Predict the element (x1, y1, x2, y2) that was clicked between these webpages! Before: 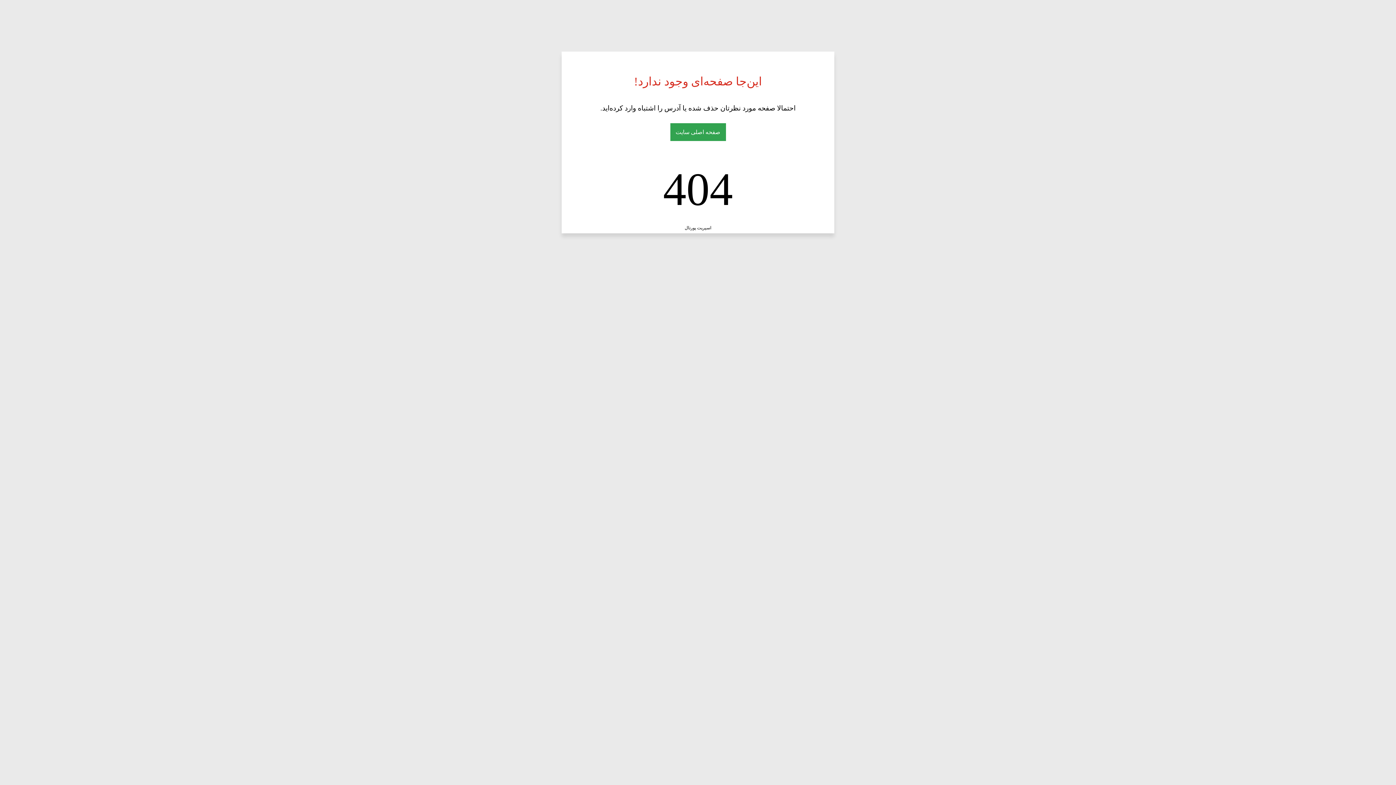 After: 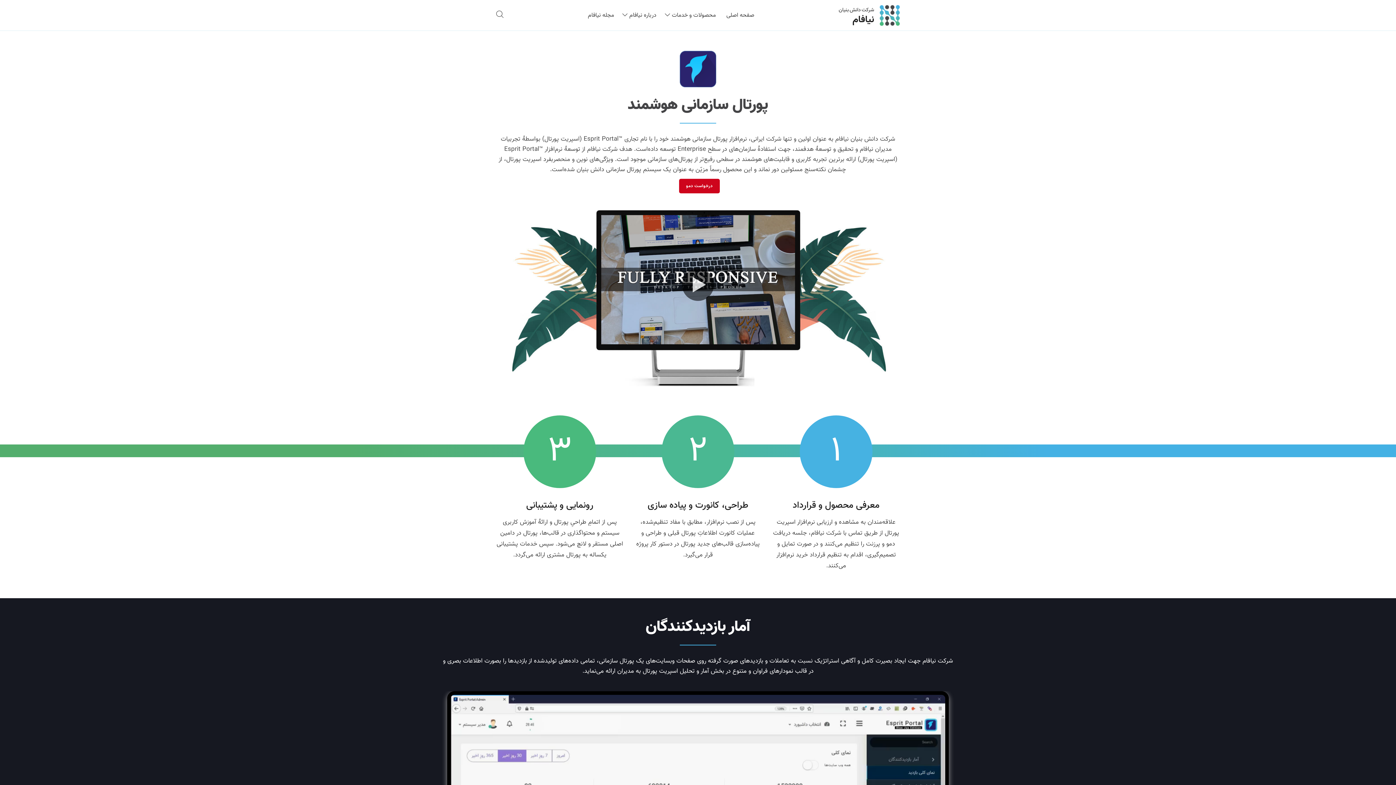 Action: label: اسپریت پورتال bbox: (684, 225, 711, 230)